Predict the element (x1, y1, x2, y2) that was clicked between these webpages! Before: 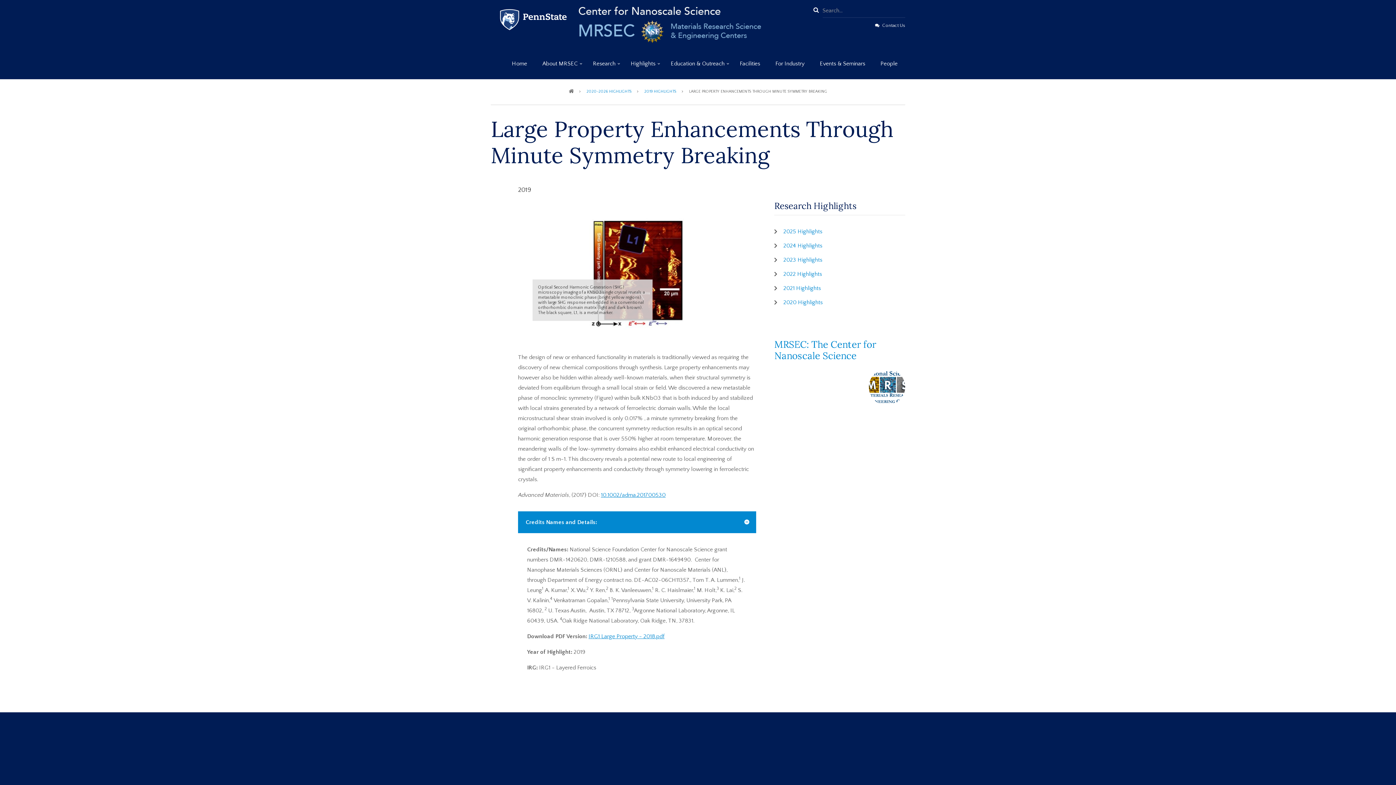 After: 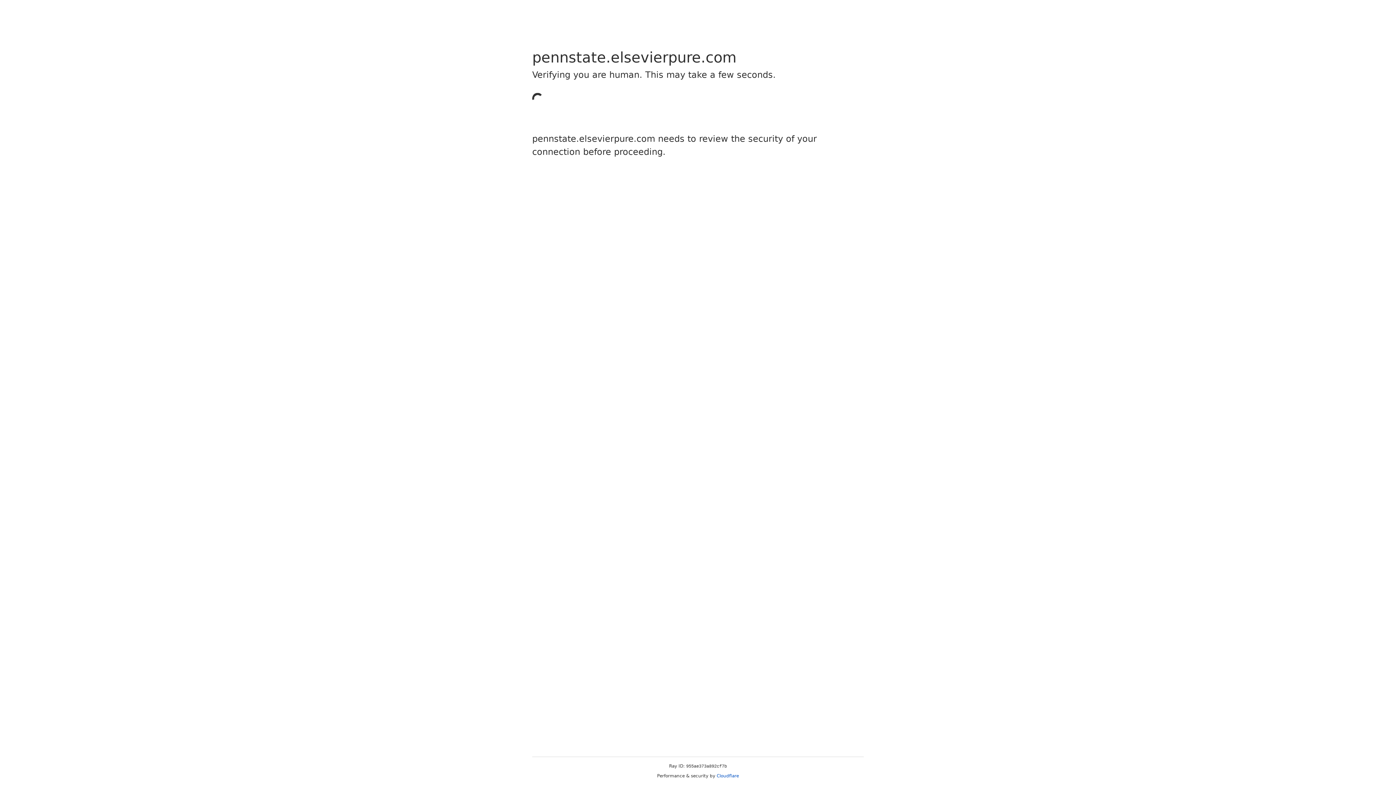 Action: bbox: (601, 491, 665, 498) label: 10.1002/adma.201700530